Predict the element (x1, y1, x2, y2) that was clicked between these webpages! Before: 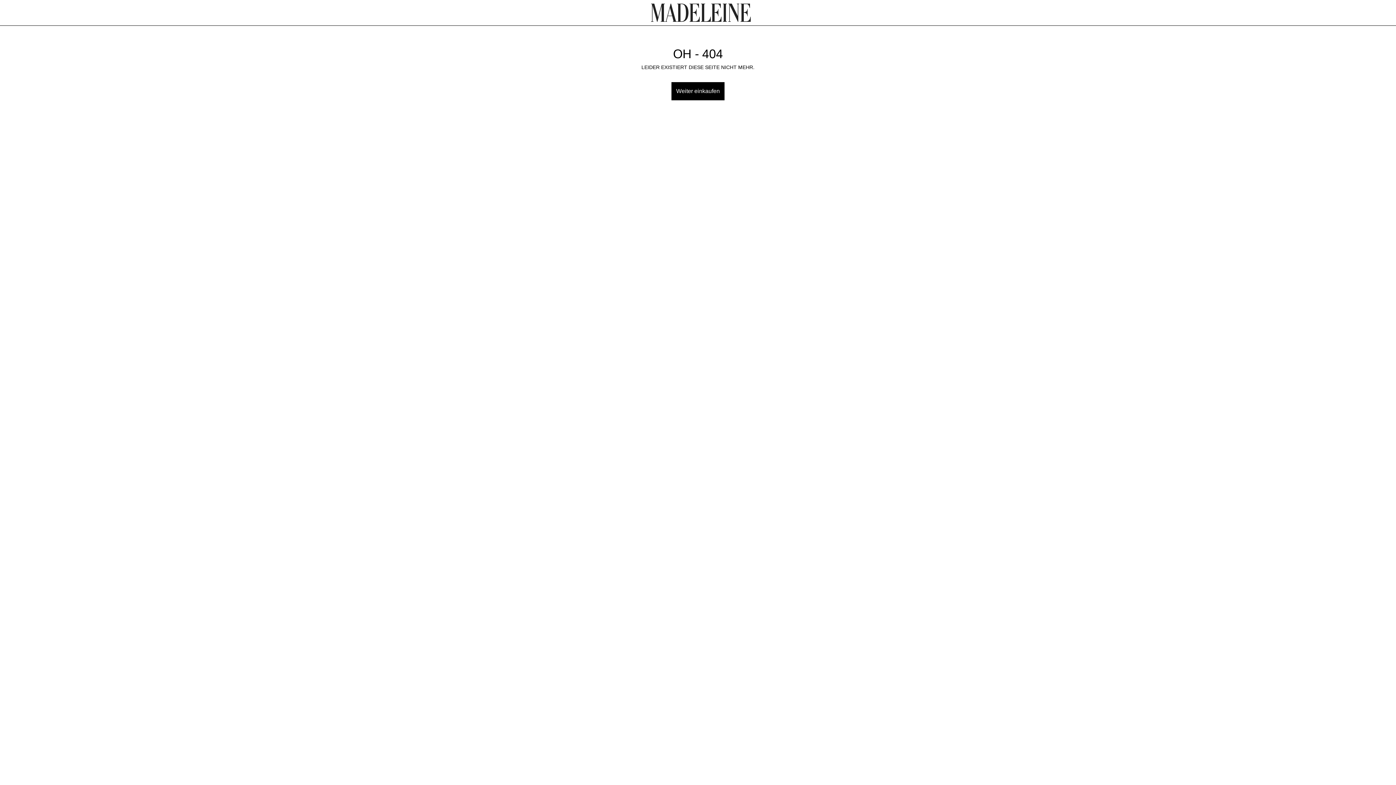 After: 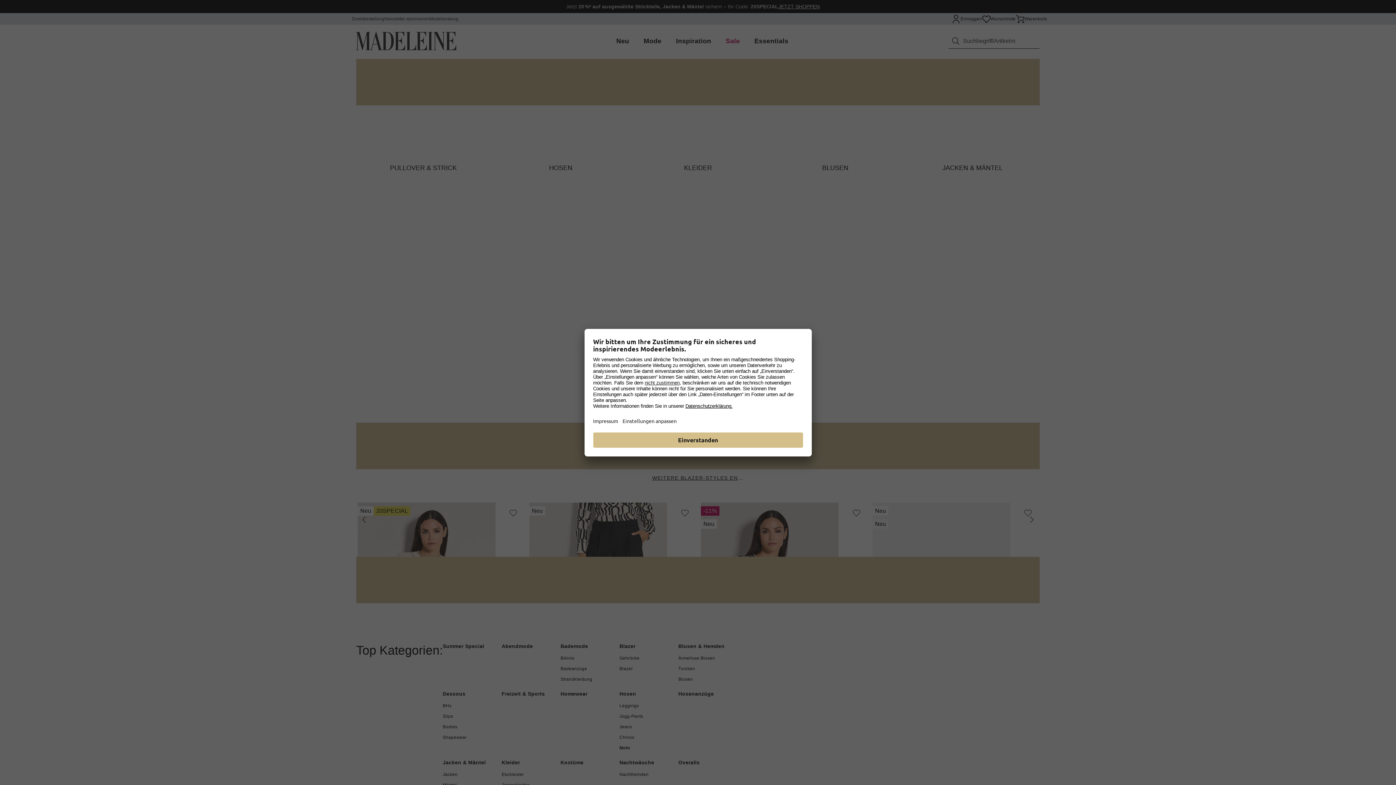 Action: bbox: (671, 82, 724, 100) label: Weiter einkaufen